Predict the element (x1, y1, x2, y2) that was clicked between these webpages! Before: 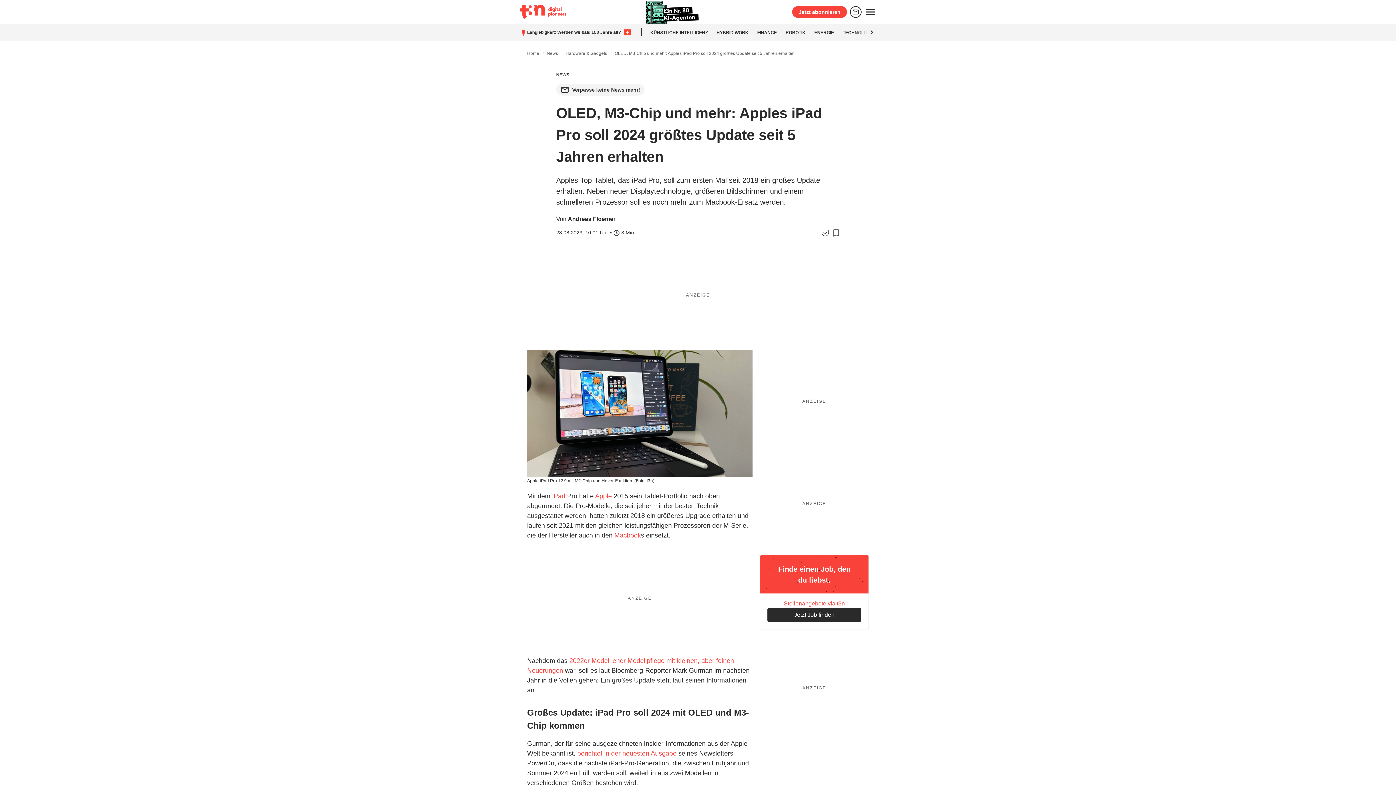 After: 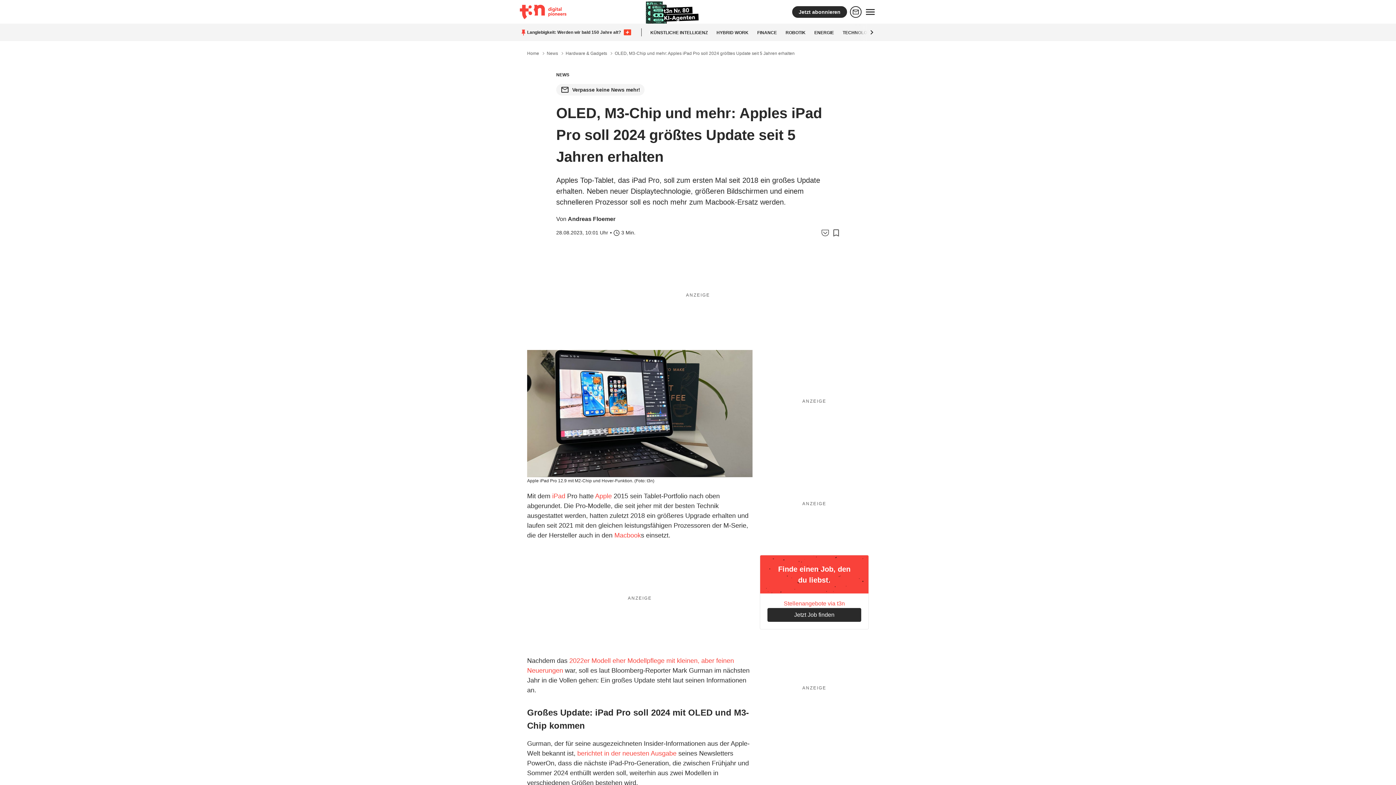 Action: bbox: (792, 6, 847, 17) label: Jetzt abonnieren